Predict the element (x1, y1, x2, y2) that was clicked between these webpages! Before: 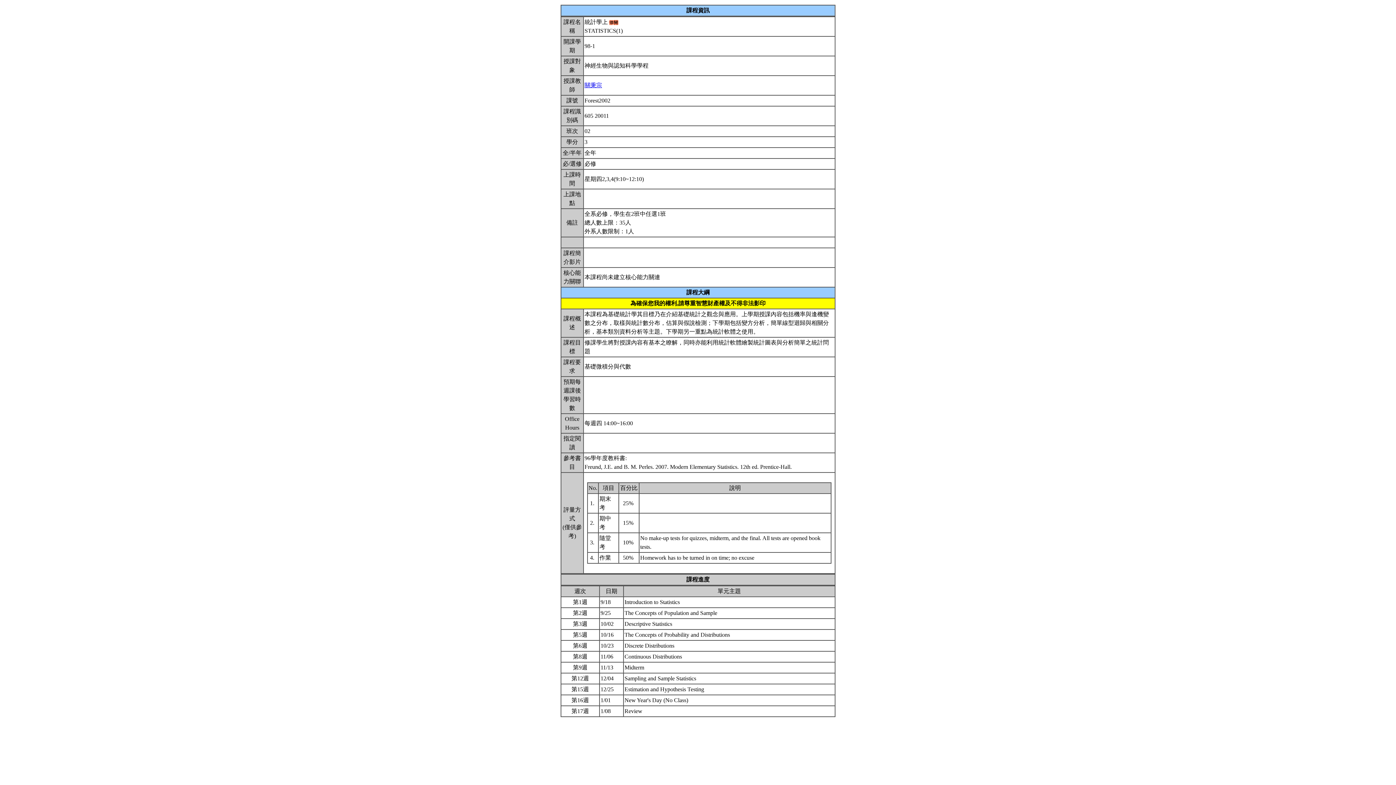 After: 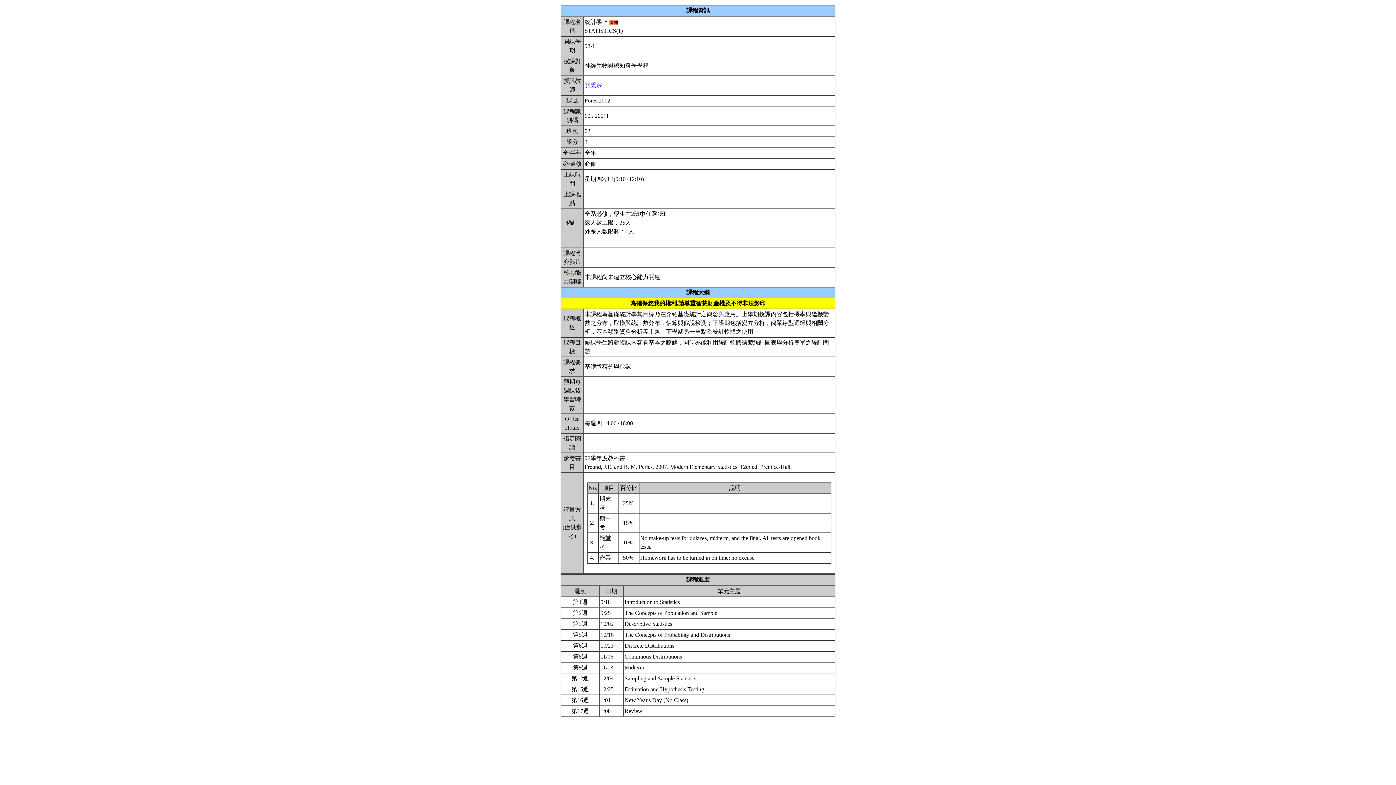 Action: bbox: (584, 82, 602, 88) label: 關秉宗